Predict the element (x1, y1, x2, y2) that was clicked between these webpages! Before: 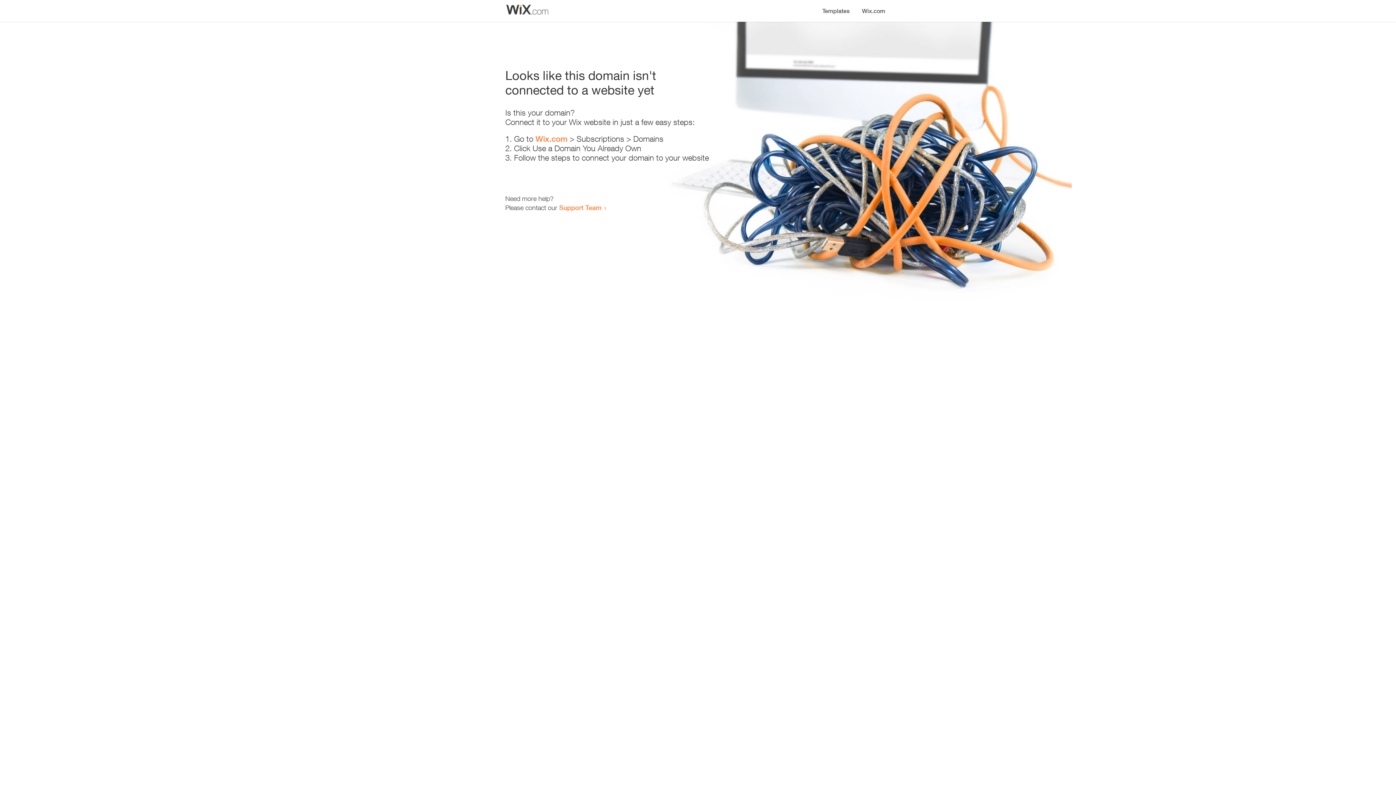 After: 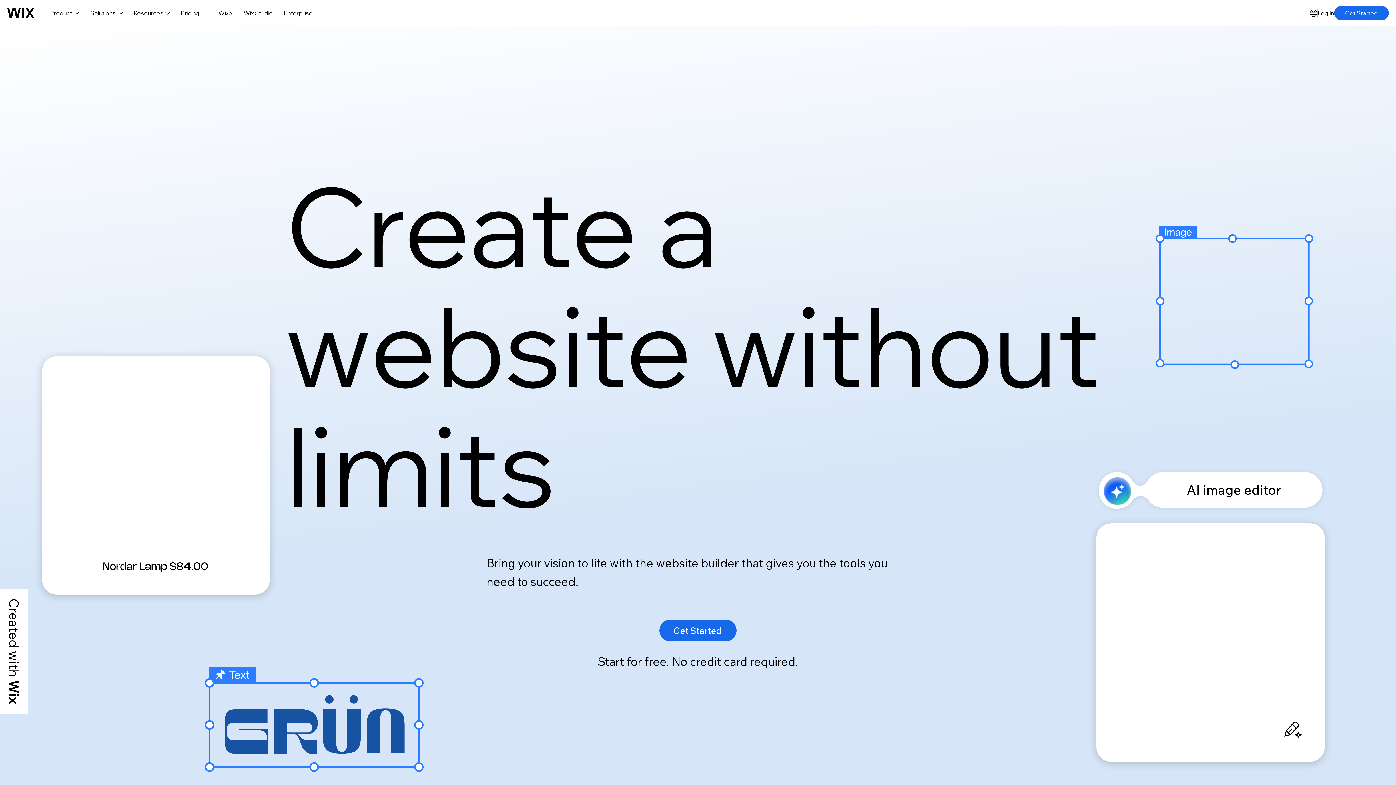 Action: label: Wix.com bbox: (535, 134, 567, 143)